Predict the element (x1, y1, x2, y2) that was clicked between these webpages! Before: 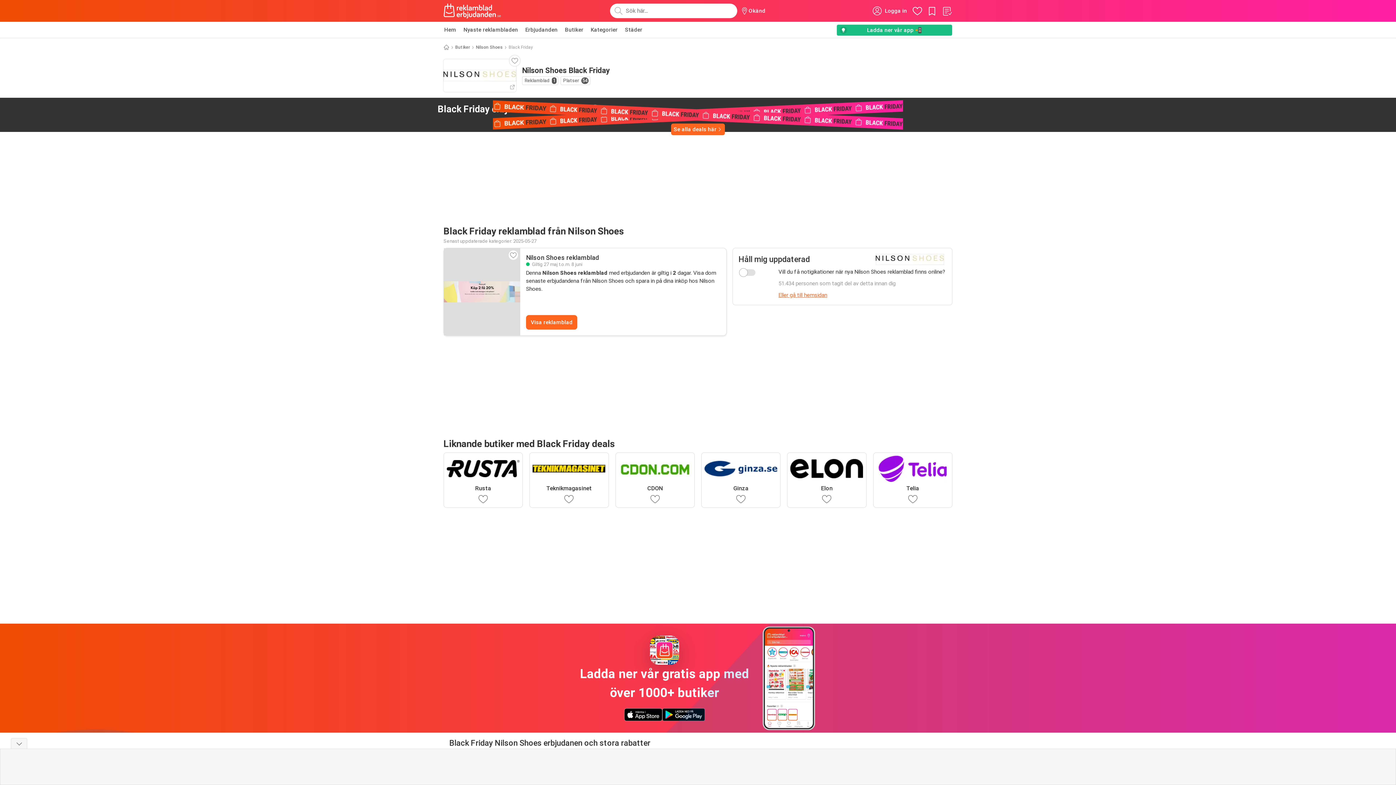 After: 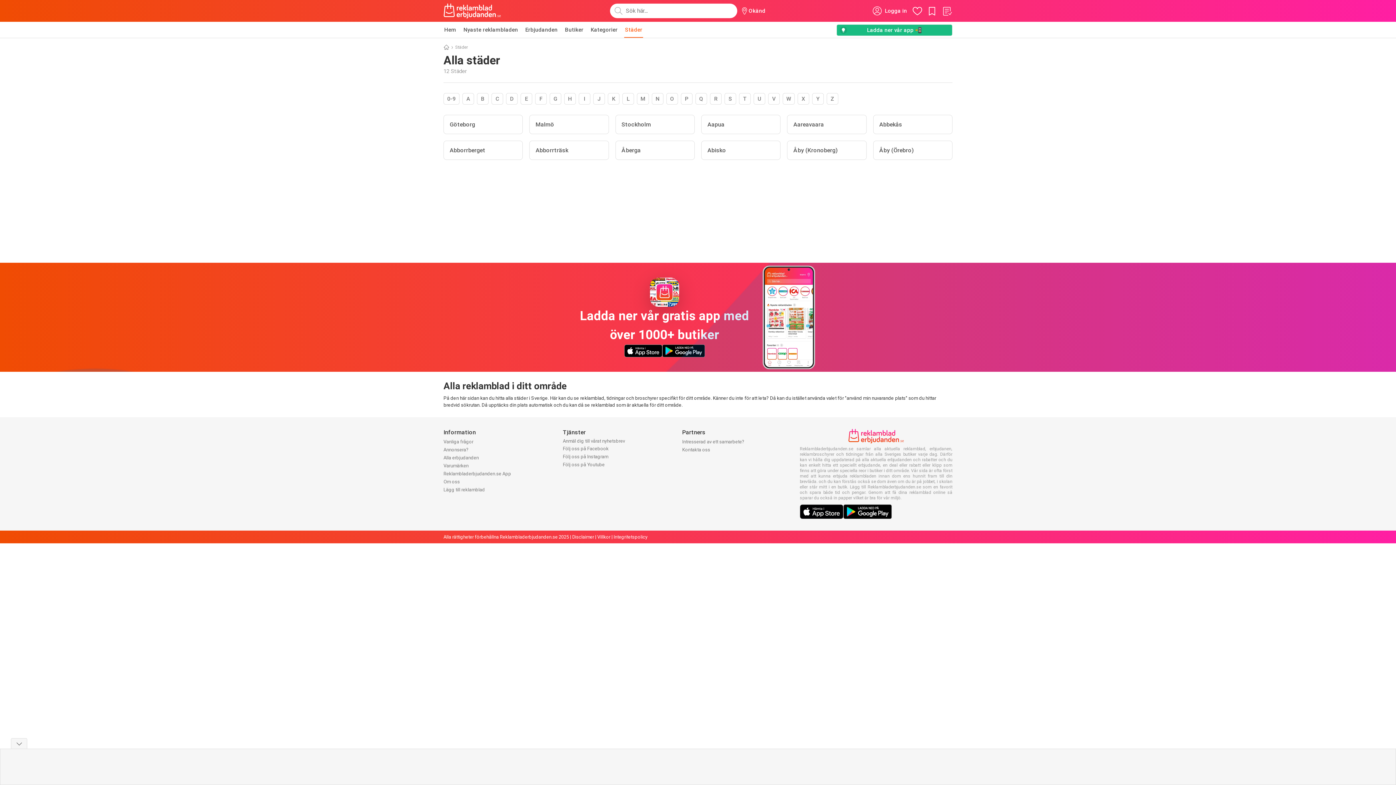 Action: label: Städer bbox: (624, 21, 643, 37)